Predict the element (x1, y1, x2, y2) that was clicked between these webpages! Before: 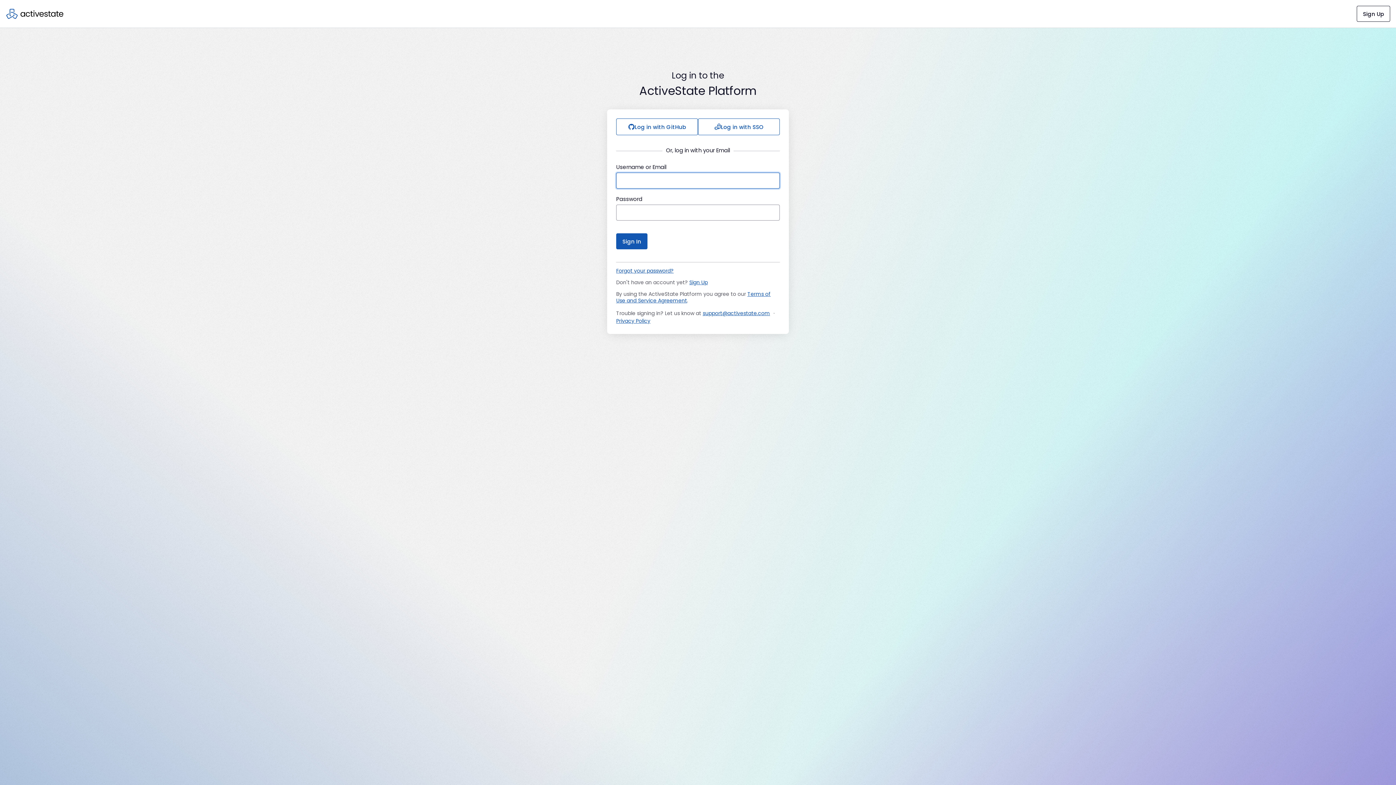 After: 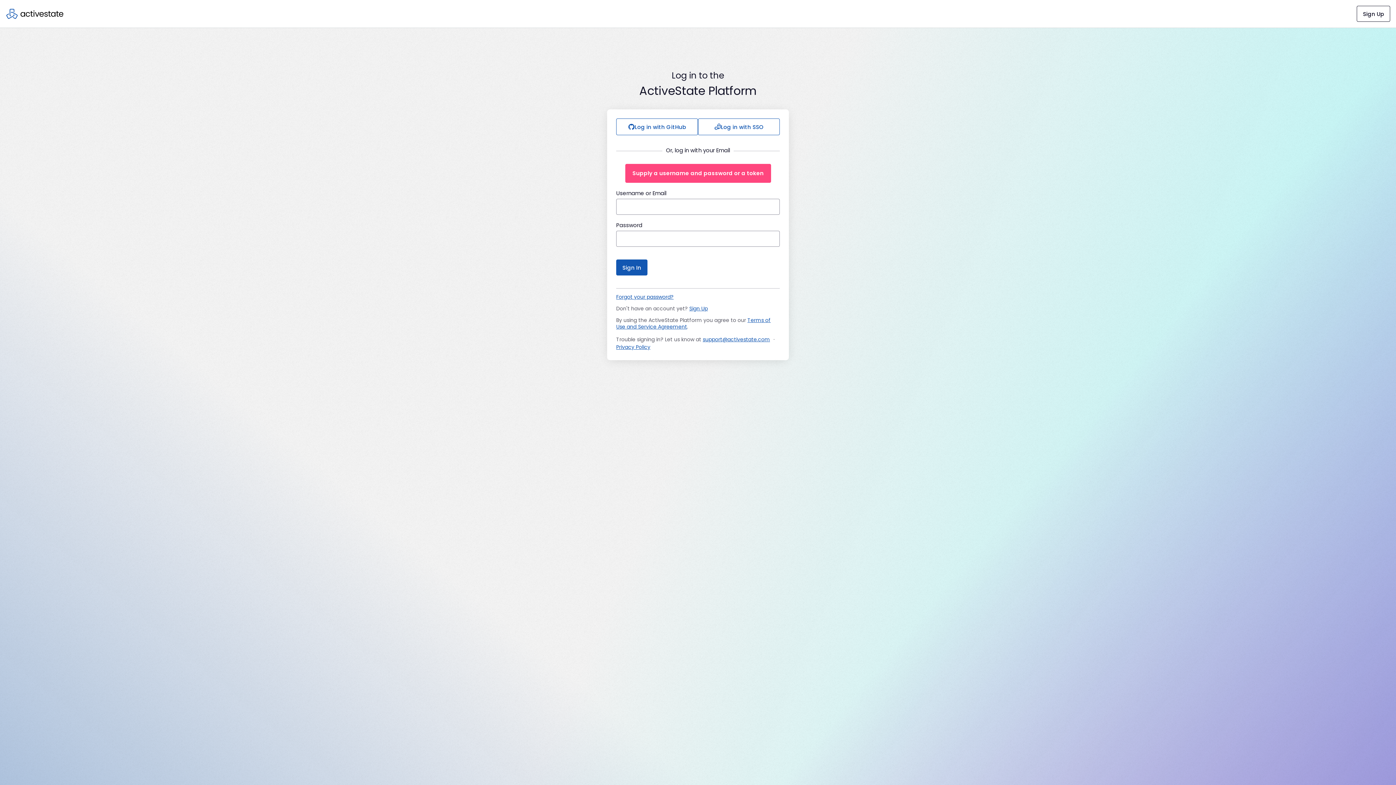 Action: bbox: (616, 233, 647, 249) label: Sign In